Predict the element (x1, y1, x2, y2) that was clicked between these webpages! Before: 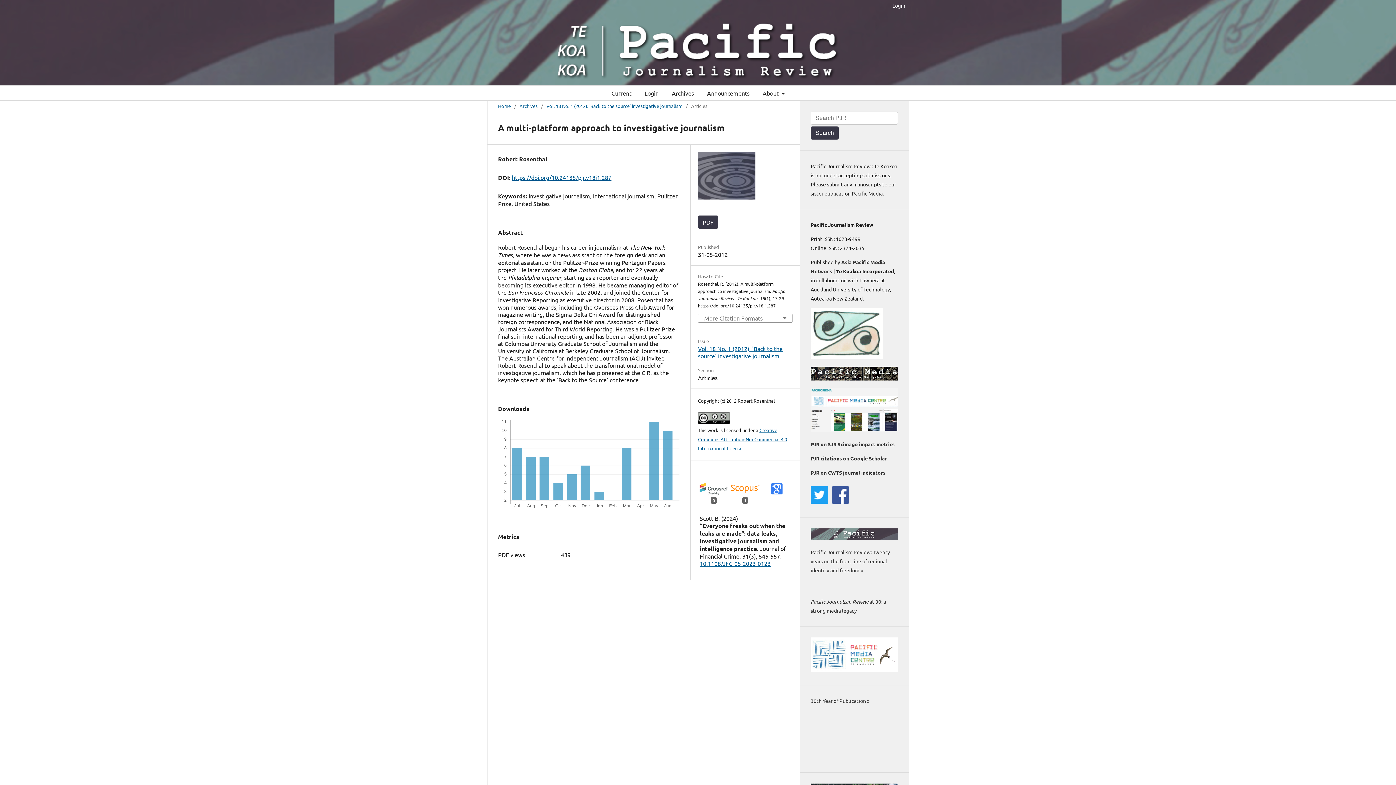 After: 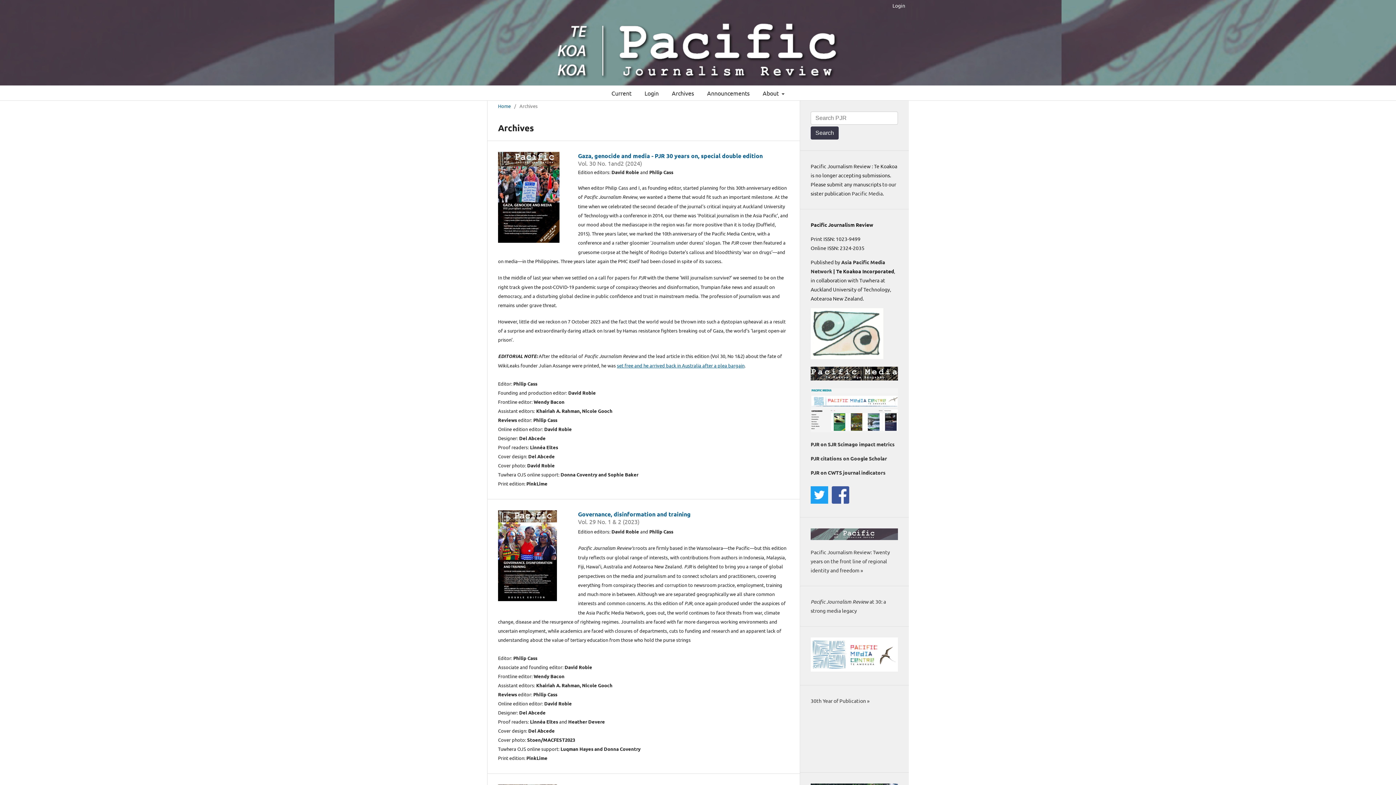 Action: label: Archives bbox: (672, 85, 694, 100)